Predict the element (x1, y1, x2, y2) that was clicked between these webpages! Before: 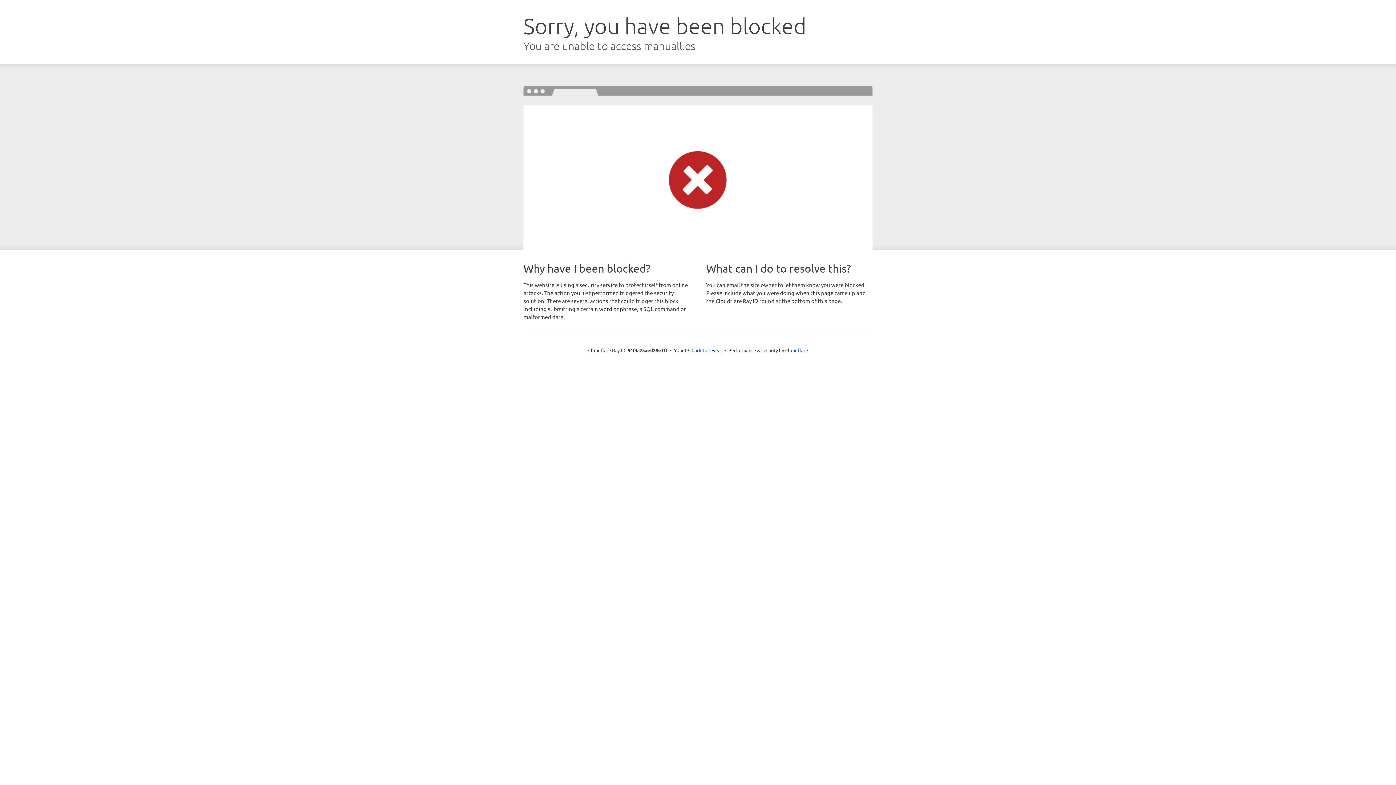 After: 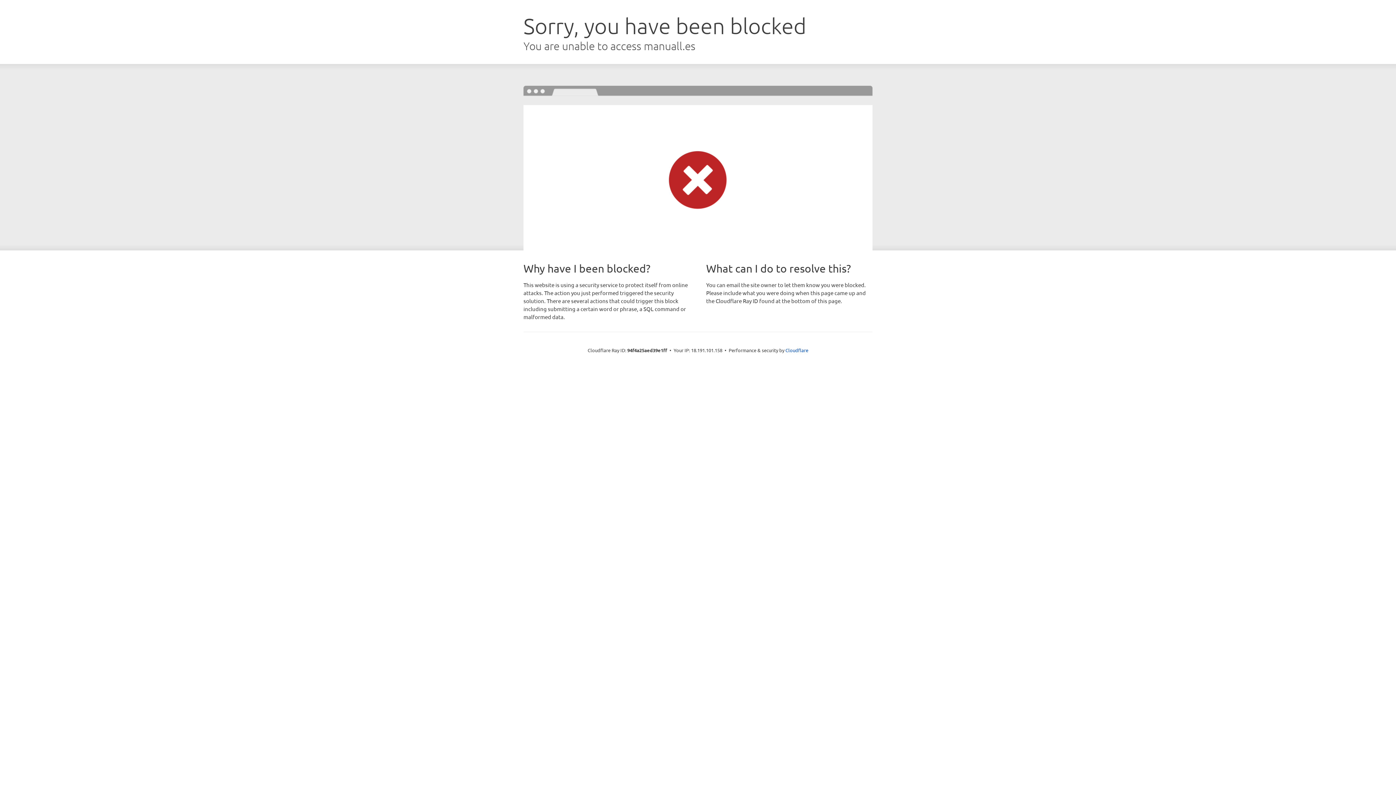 Action: bbox: (691, 346, 722, 353) label: Click to reveal